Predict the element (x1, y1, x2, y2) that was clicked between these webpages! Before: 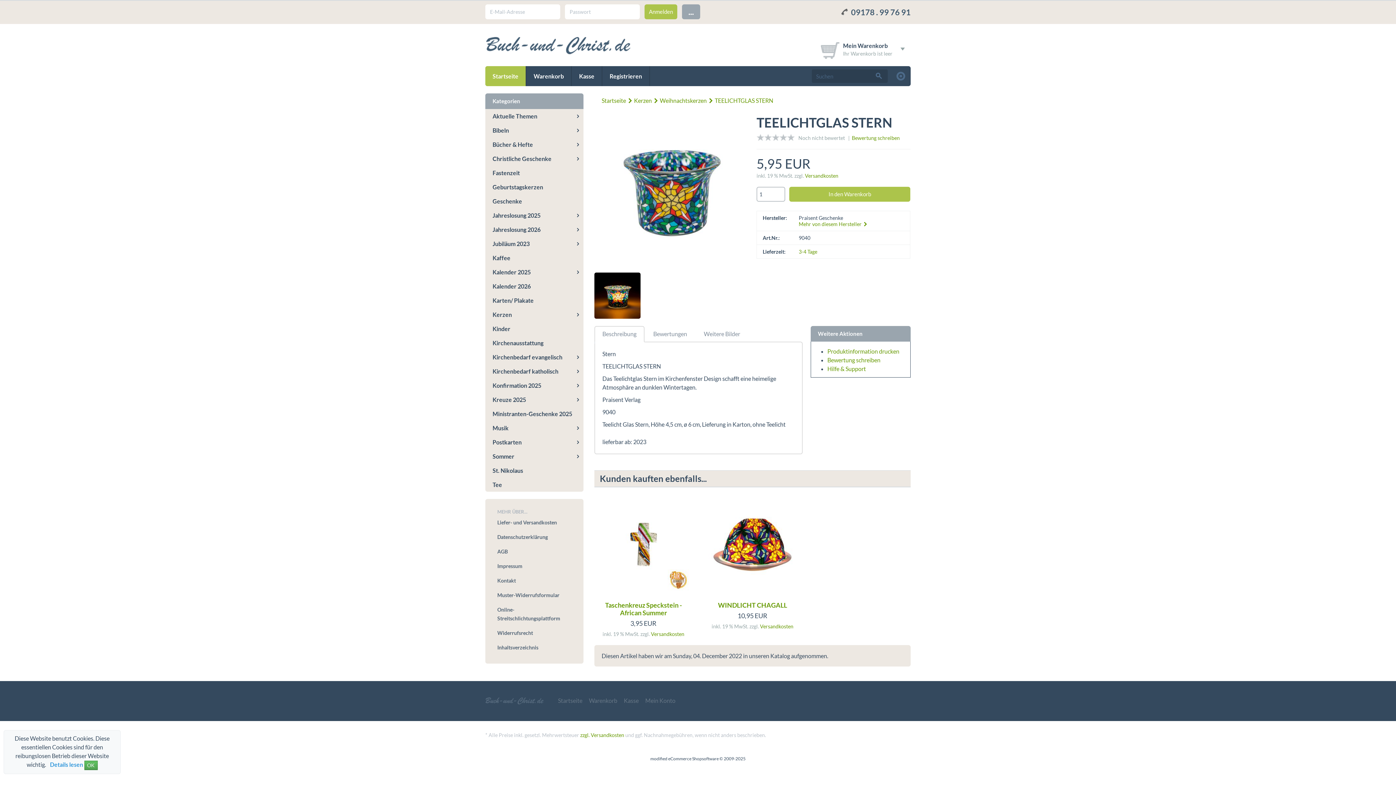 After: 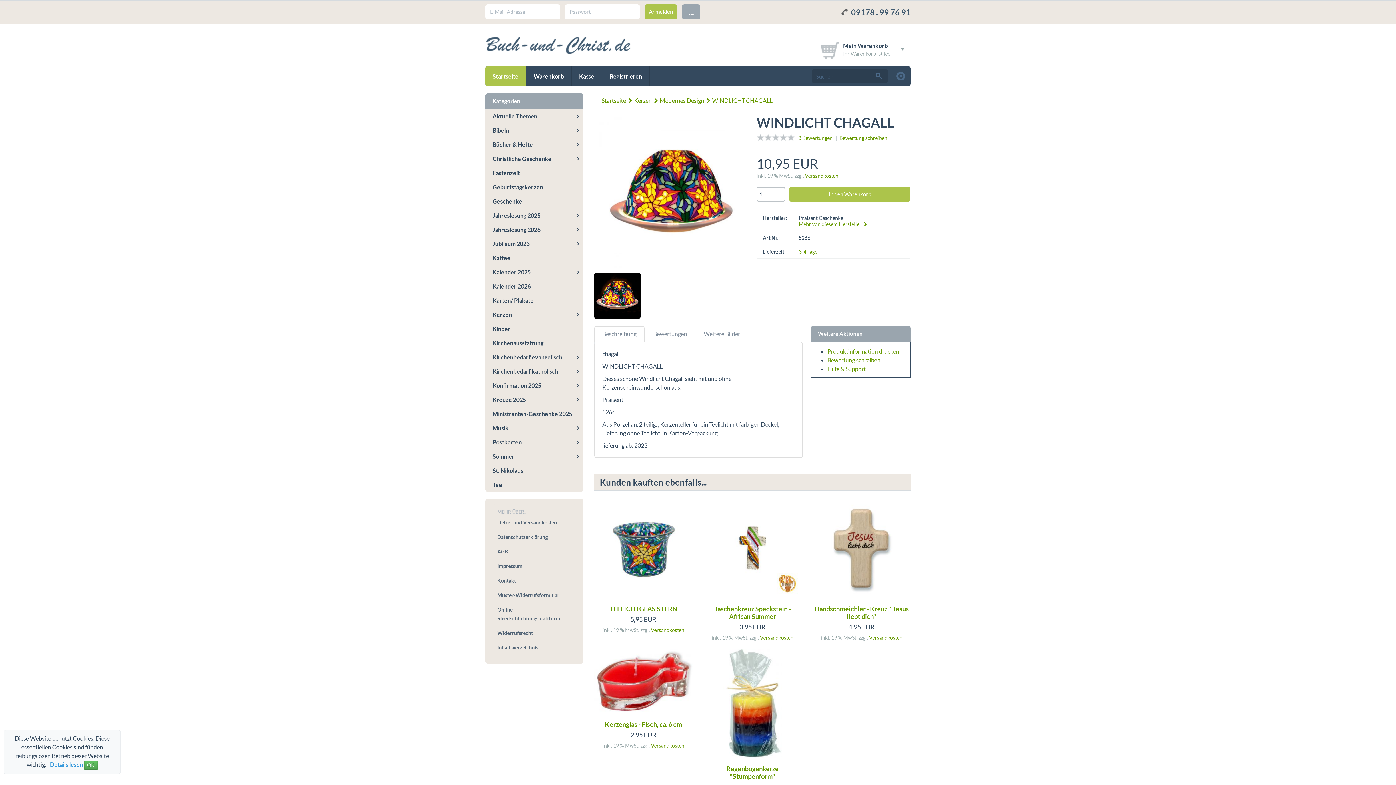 Action: bbox: (718, 601, 787, 609) label: WINDLICHT CHAGALL